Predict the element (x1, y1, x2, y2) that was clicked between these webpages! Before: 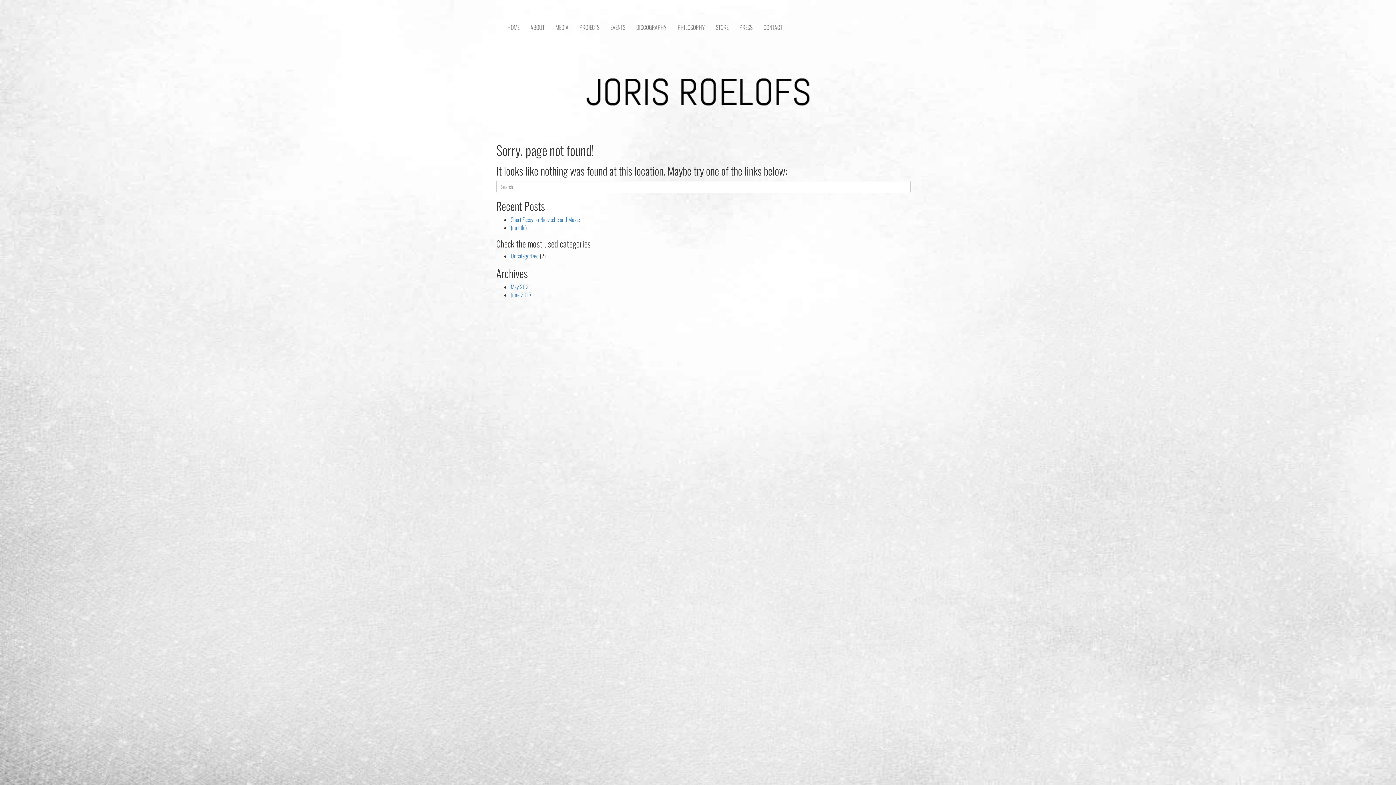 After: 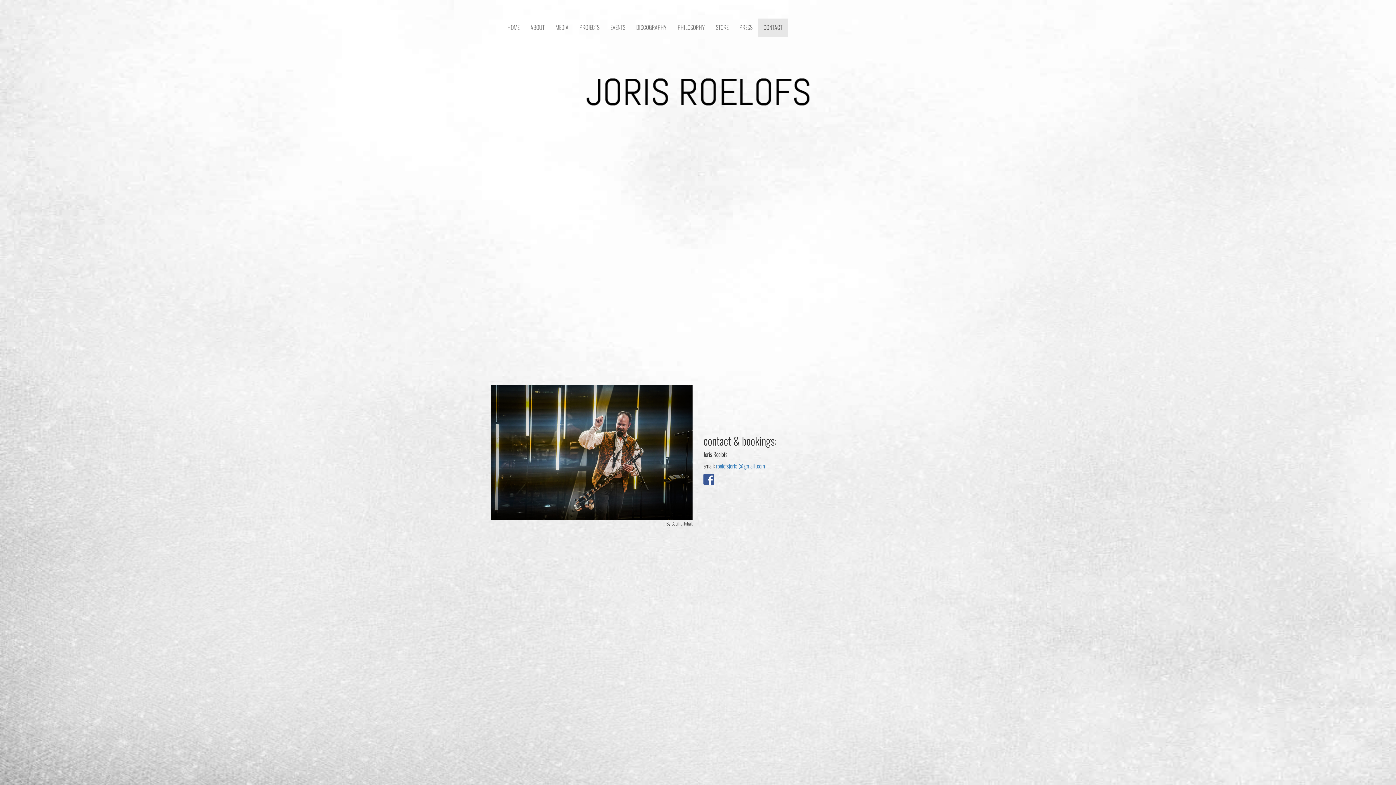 Action: label: CONTACT bbox: (758, 18, 788, 36)